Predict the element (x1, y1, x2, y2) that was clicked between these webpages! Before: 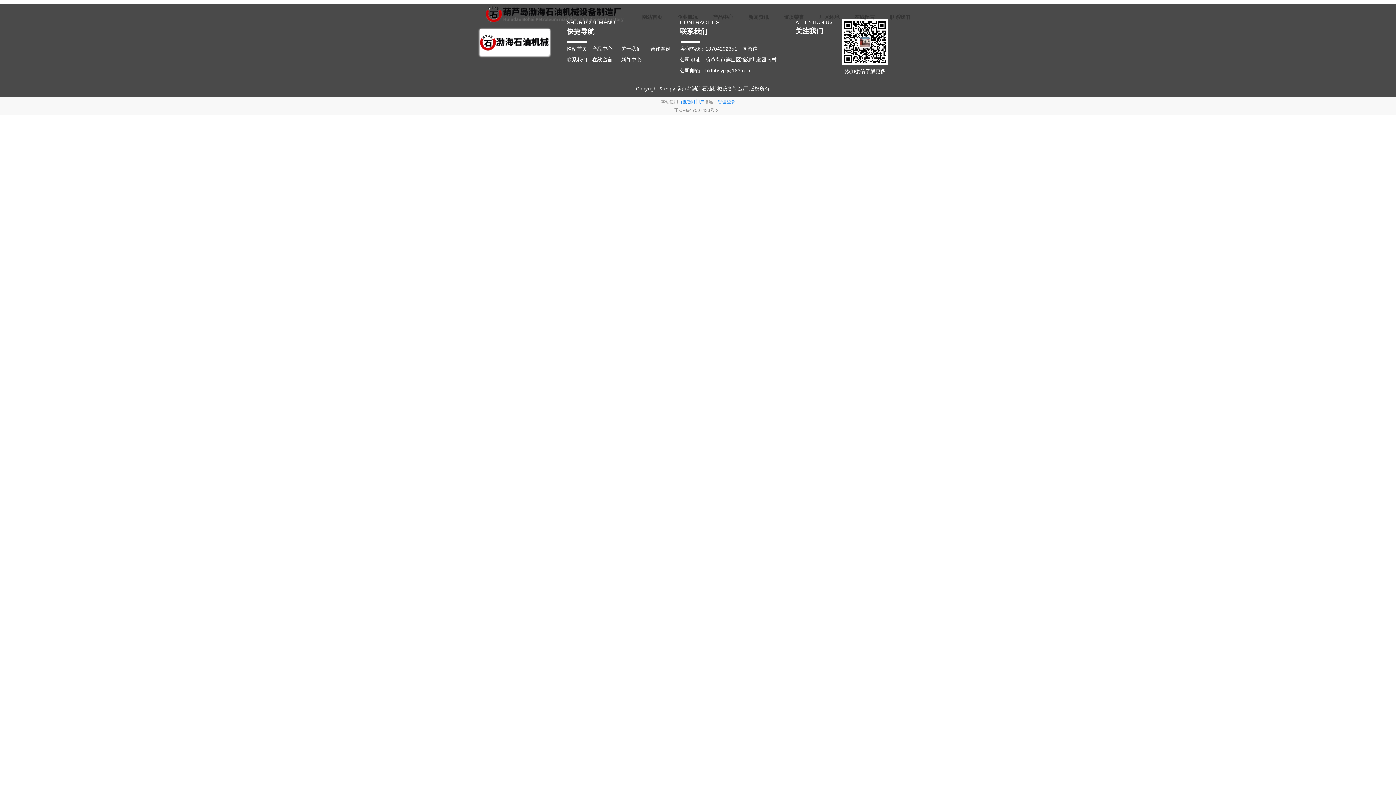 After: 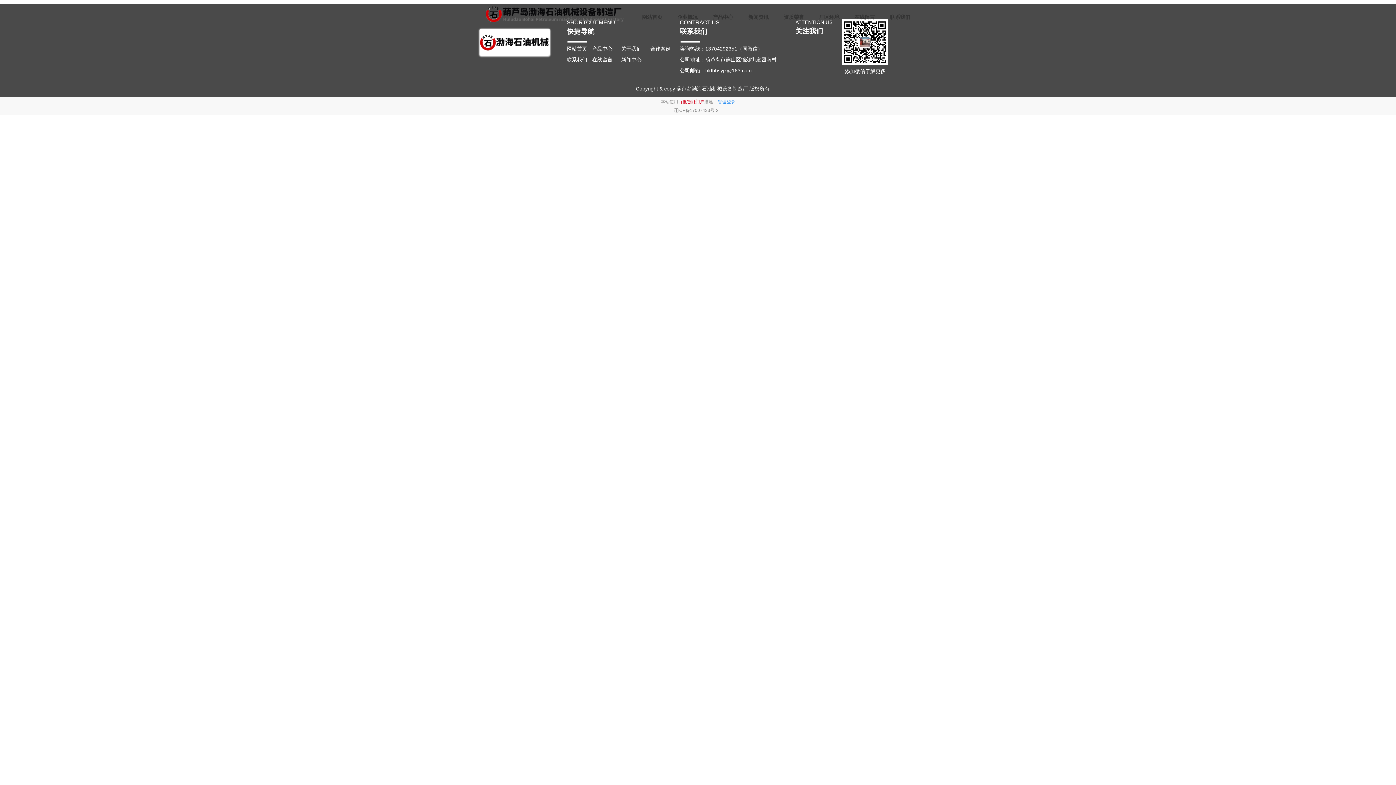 Action: bbox: (678, 99, 704, 104) label: 百度智能门户